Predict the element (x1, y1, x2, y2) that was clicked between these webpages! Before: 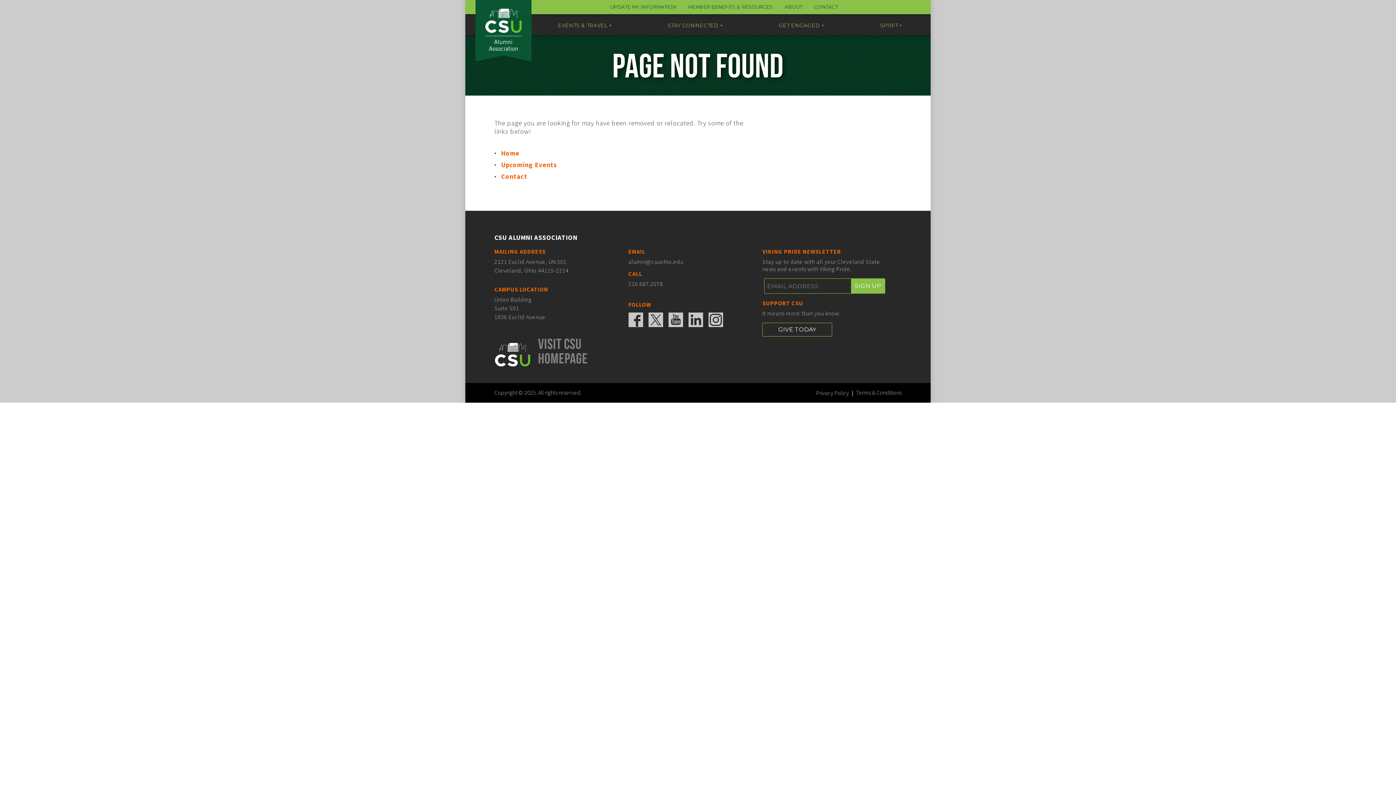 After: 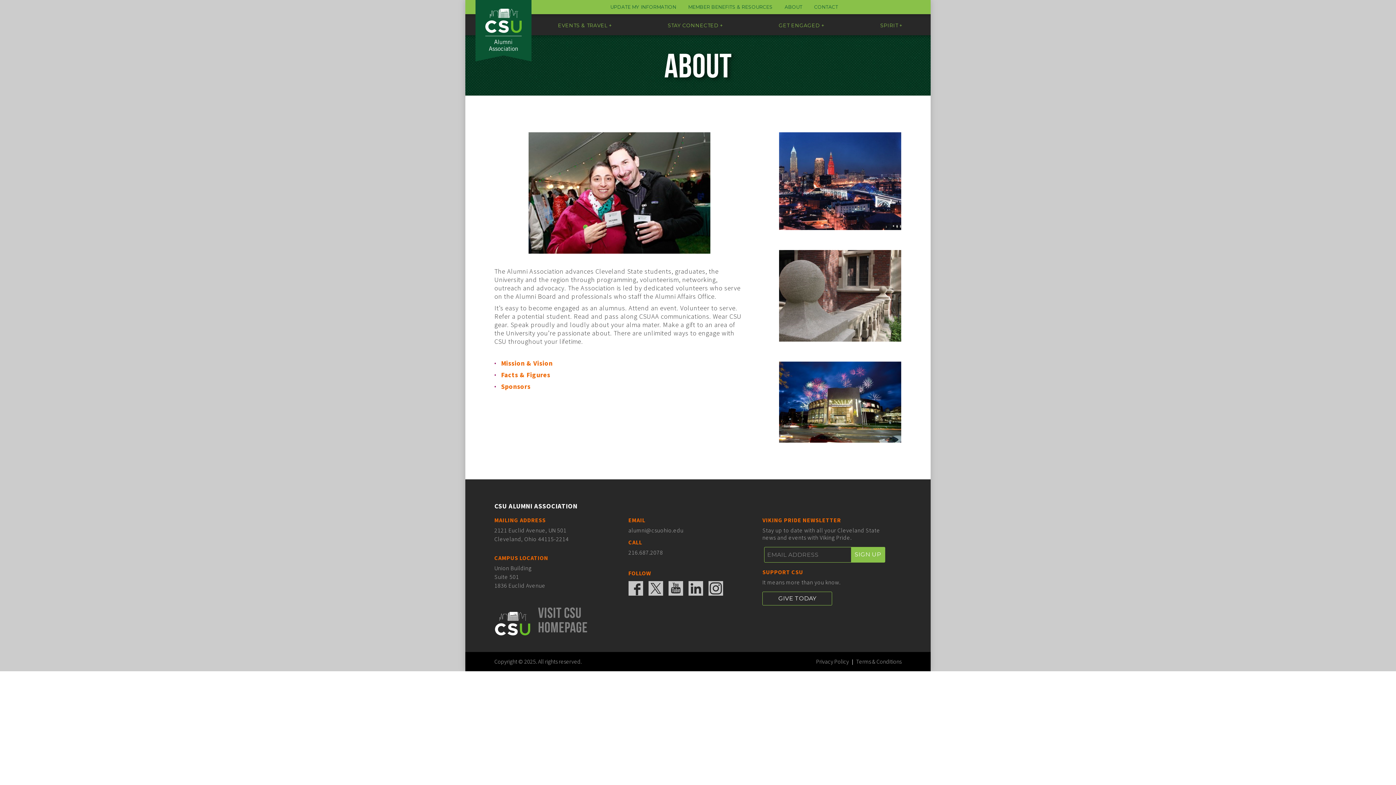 Action: label: ABOUT bbox: (782, 0, 804, 14)